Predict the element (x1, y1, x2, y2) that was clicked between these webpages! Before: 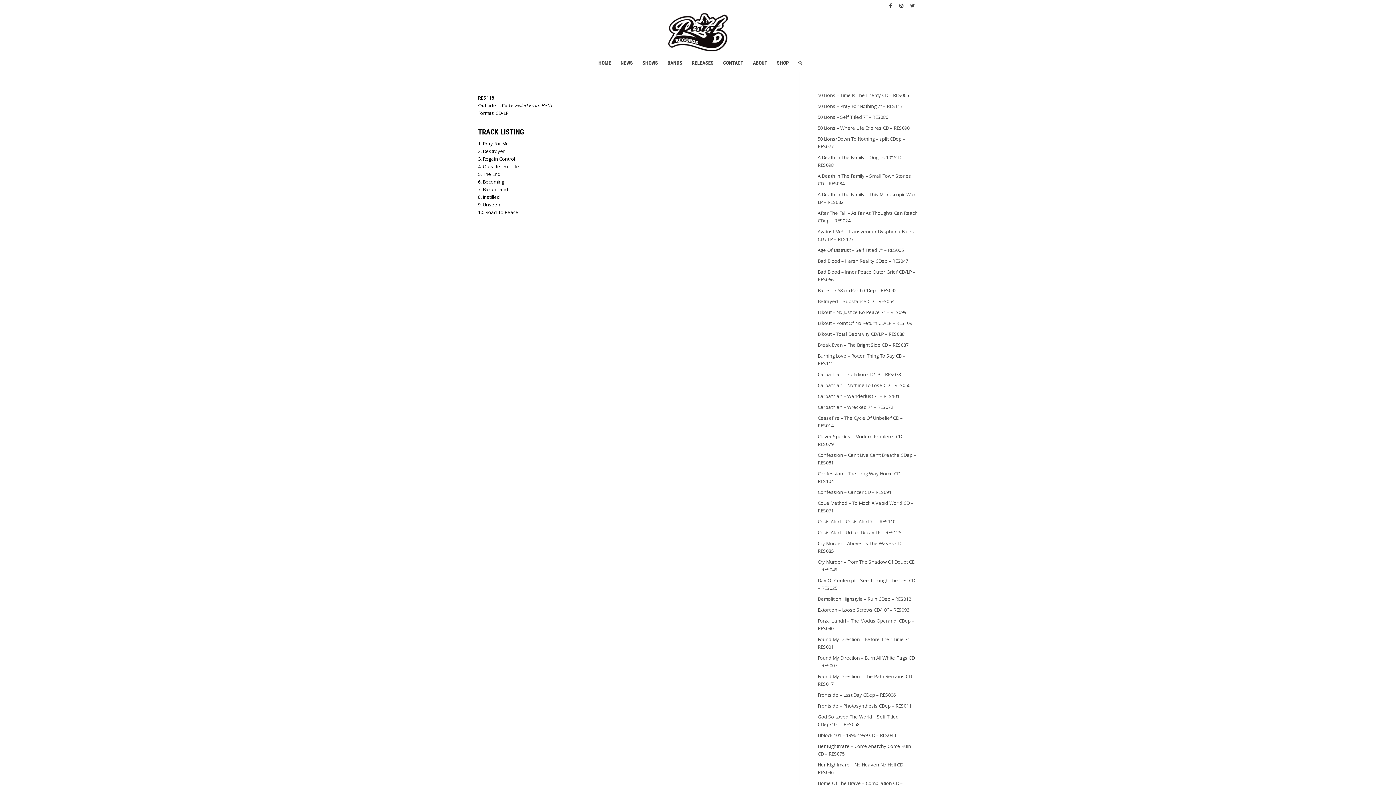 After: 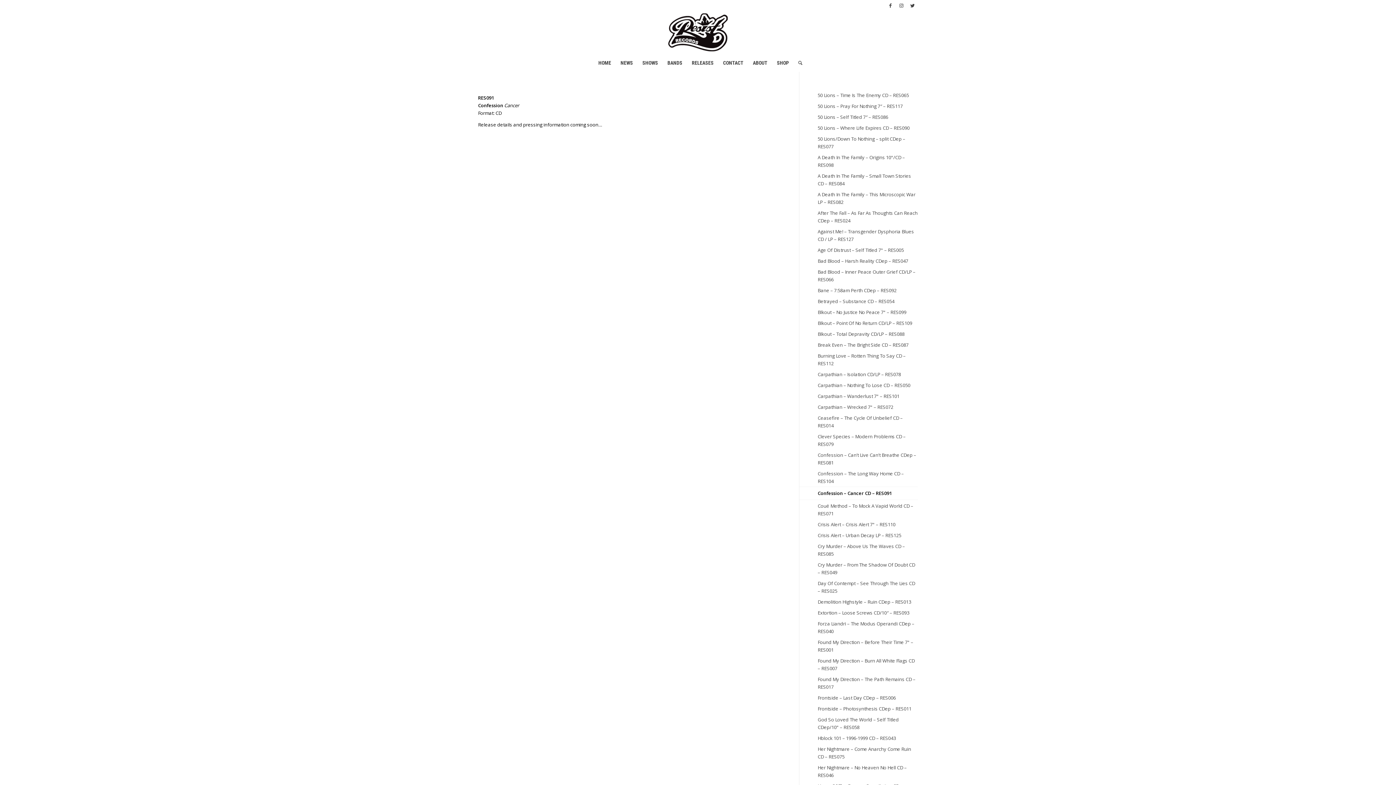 Action: label: Confession – Cancer CD – RES091 bbox: (817, 487, 918, 498)